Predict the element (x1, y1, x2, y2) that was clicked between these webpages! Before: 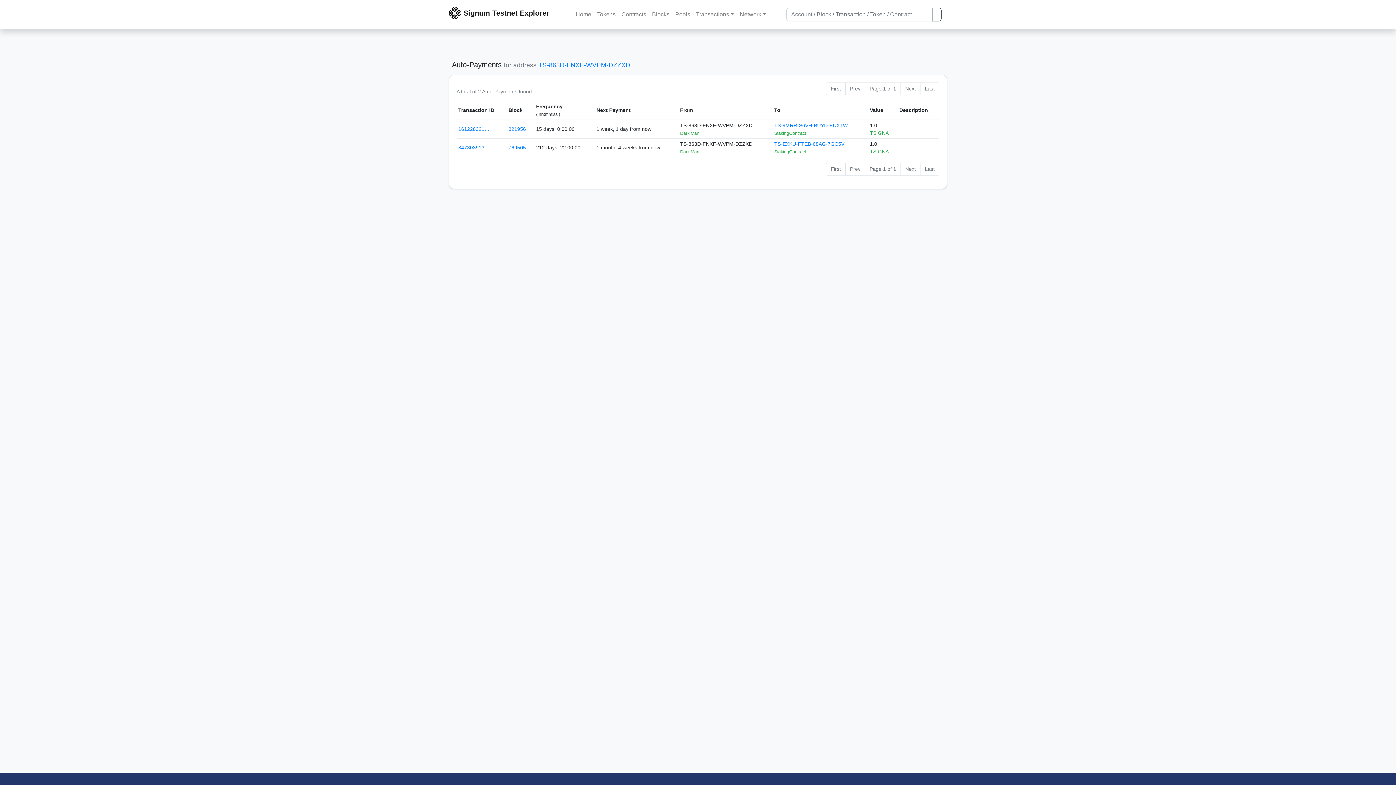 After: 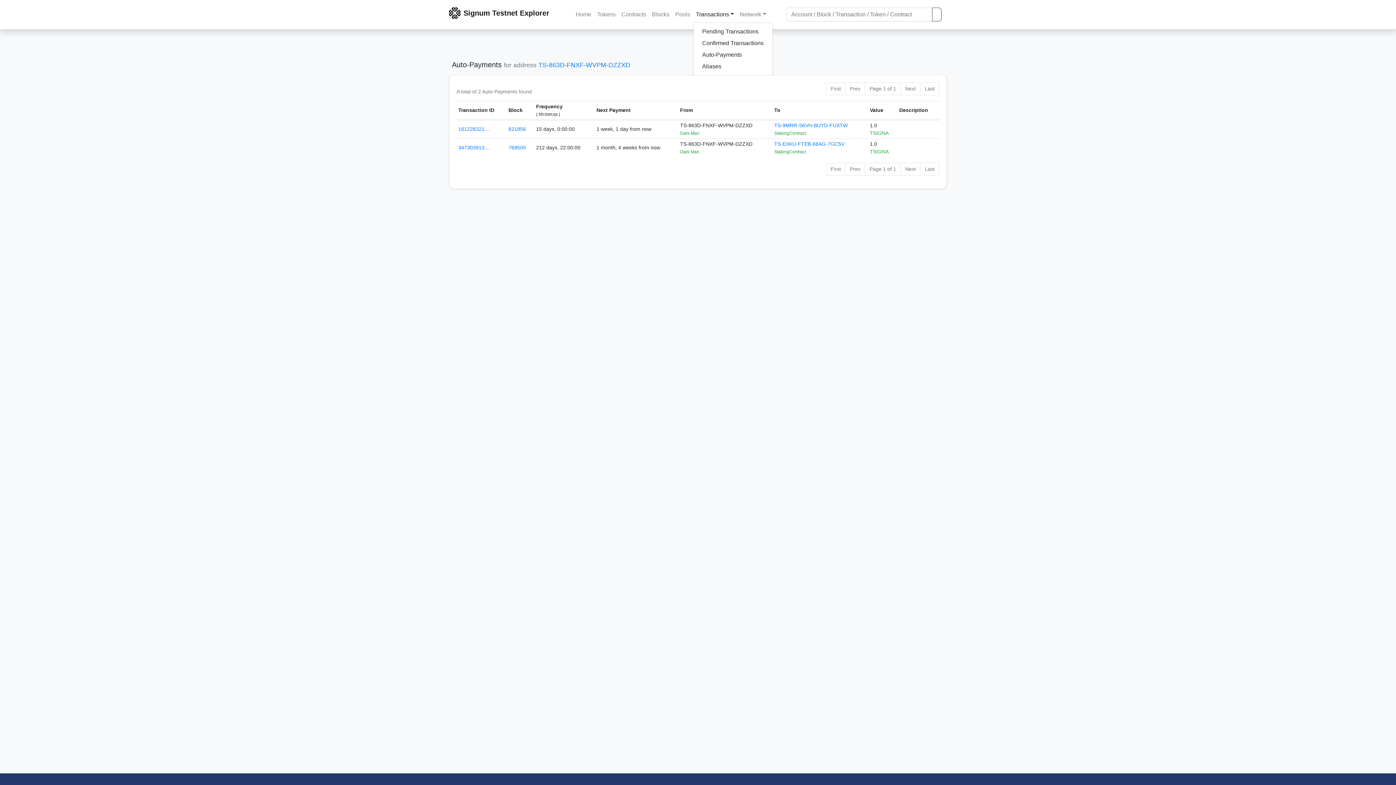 Action: label: Transactions bbox: (693, 7, 737, 21)